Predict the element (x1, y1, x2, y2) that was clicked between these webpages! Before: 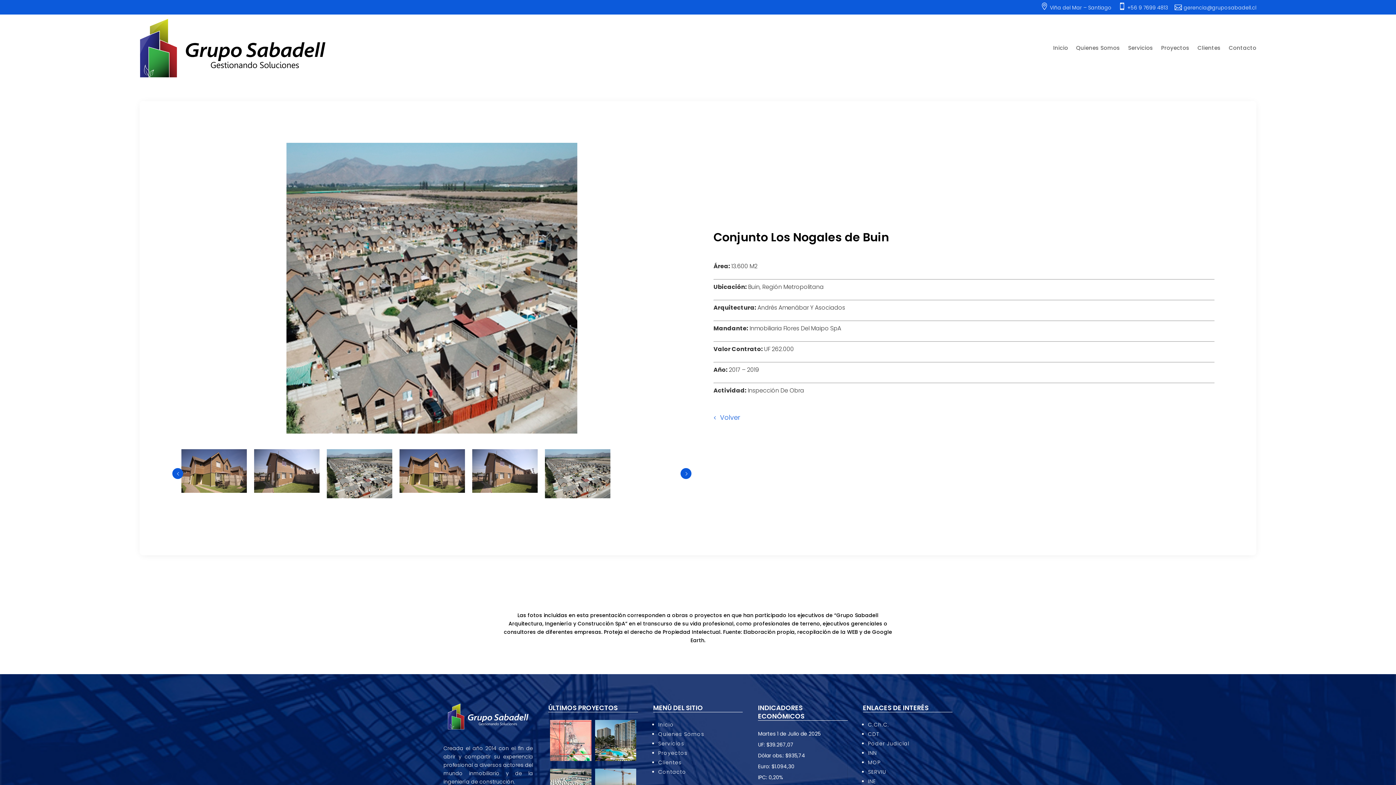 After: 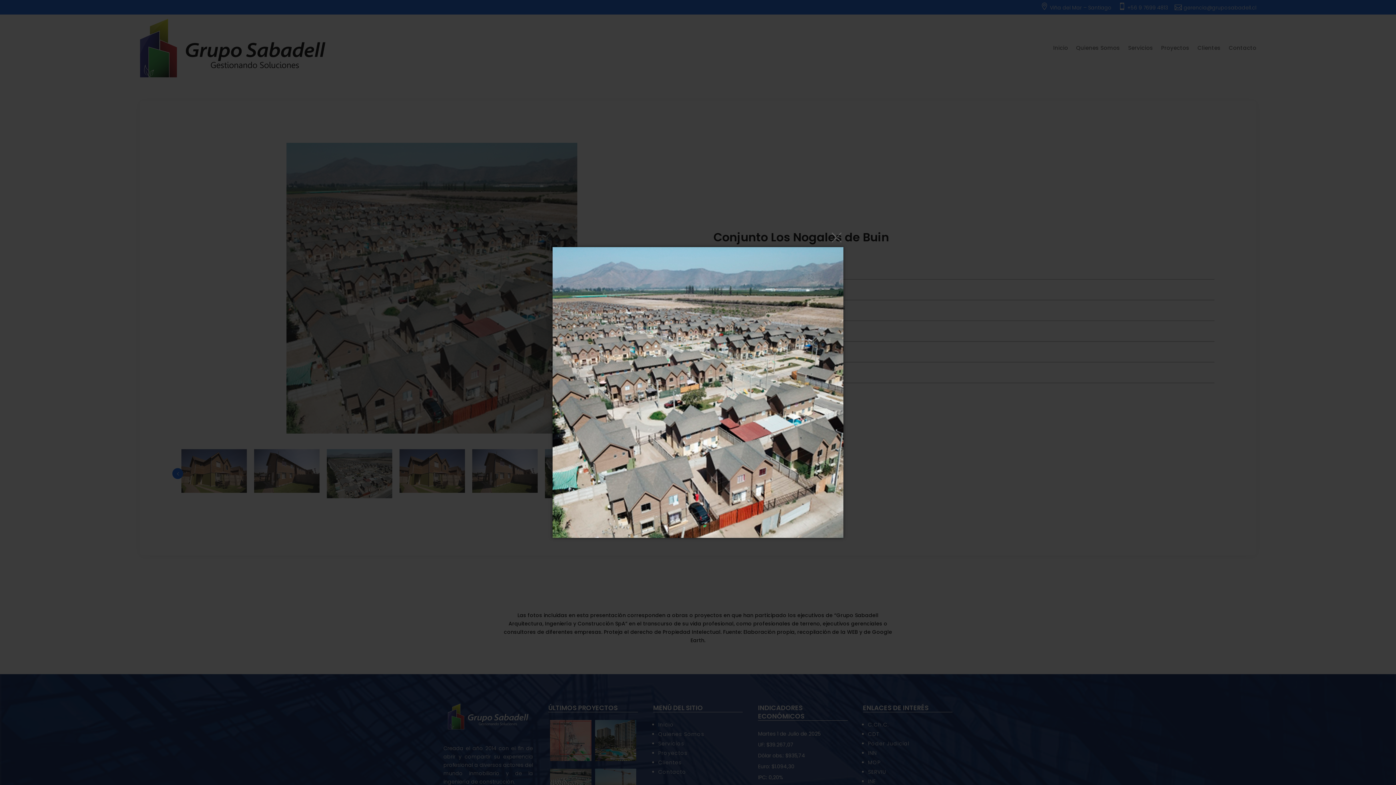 Action: bbox: (286, 430, 577, 437)